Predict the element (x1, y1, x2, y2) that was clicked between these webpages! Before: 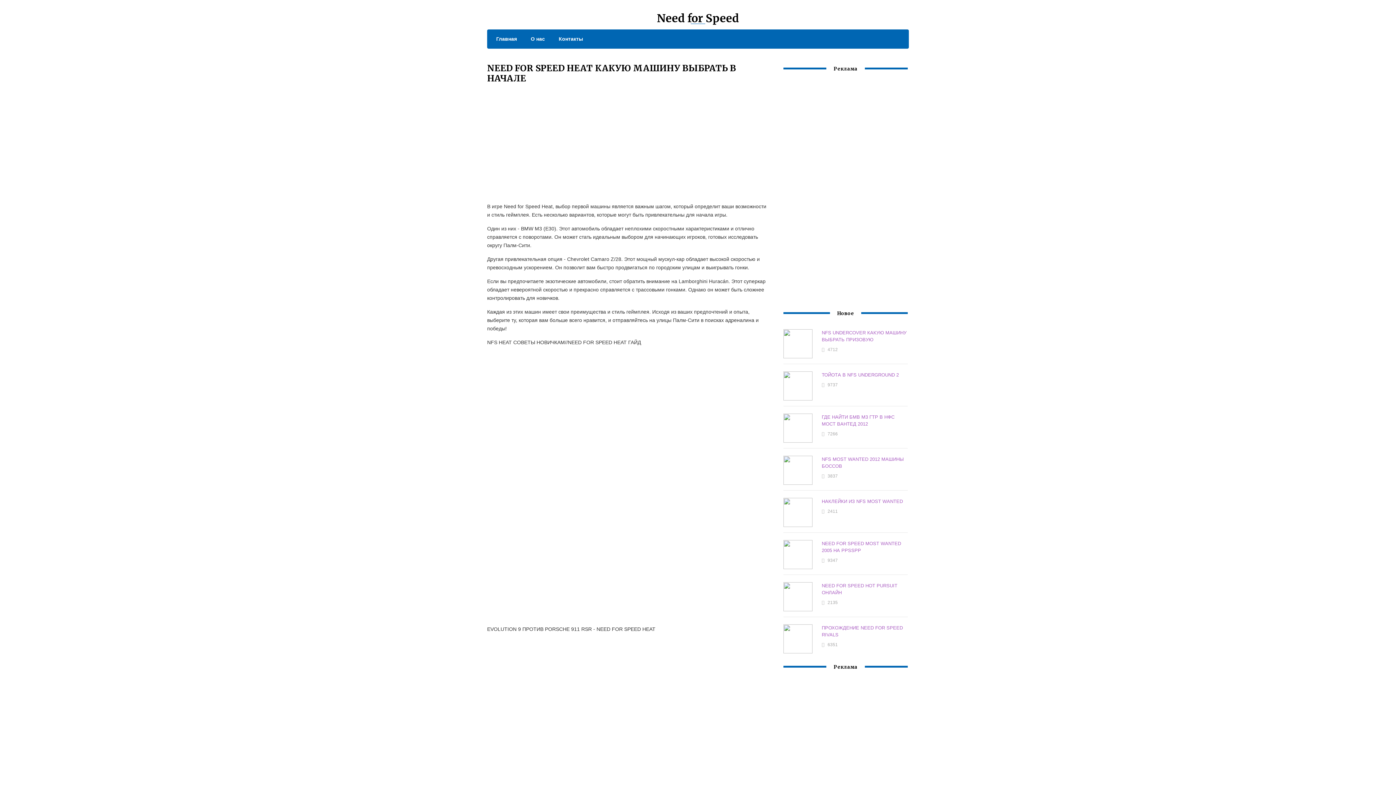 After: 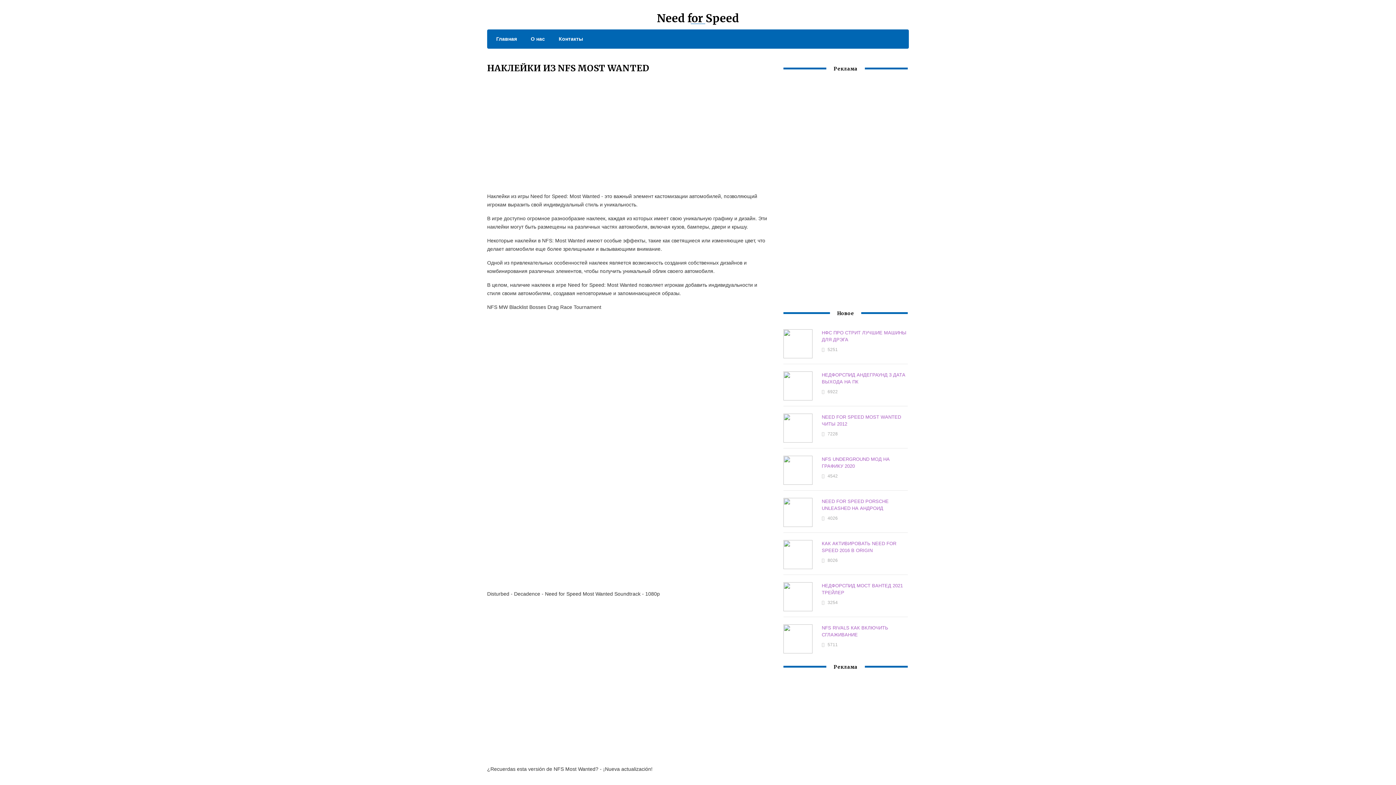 Action: bbox: (821, 499, 903, 504) label: НАКЛЕЙКИ ИЗ NFS MOST WANTED